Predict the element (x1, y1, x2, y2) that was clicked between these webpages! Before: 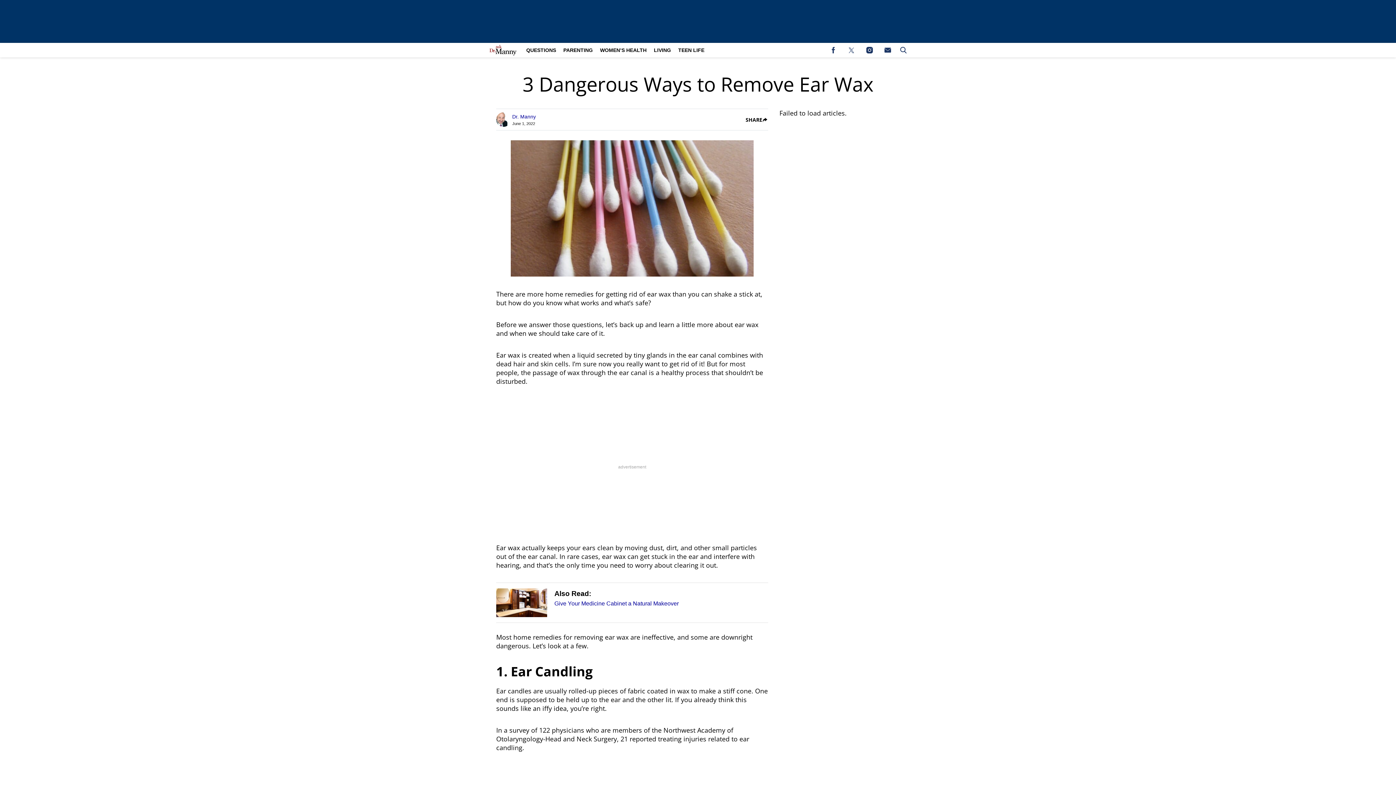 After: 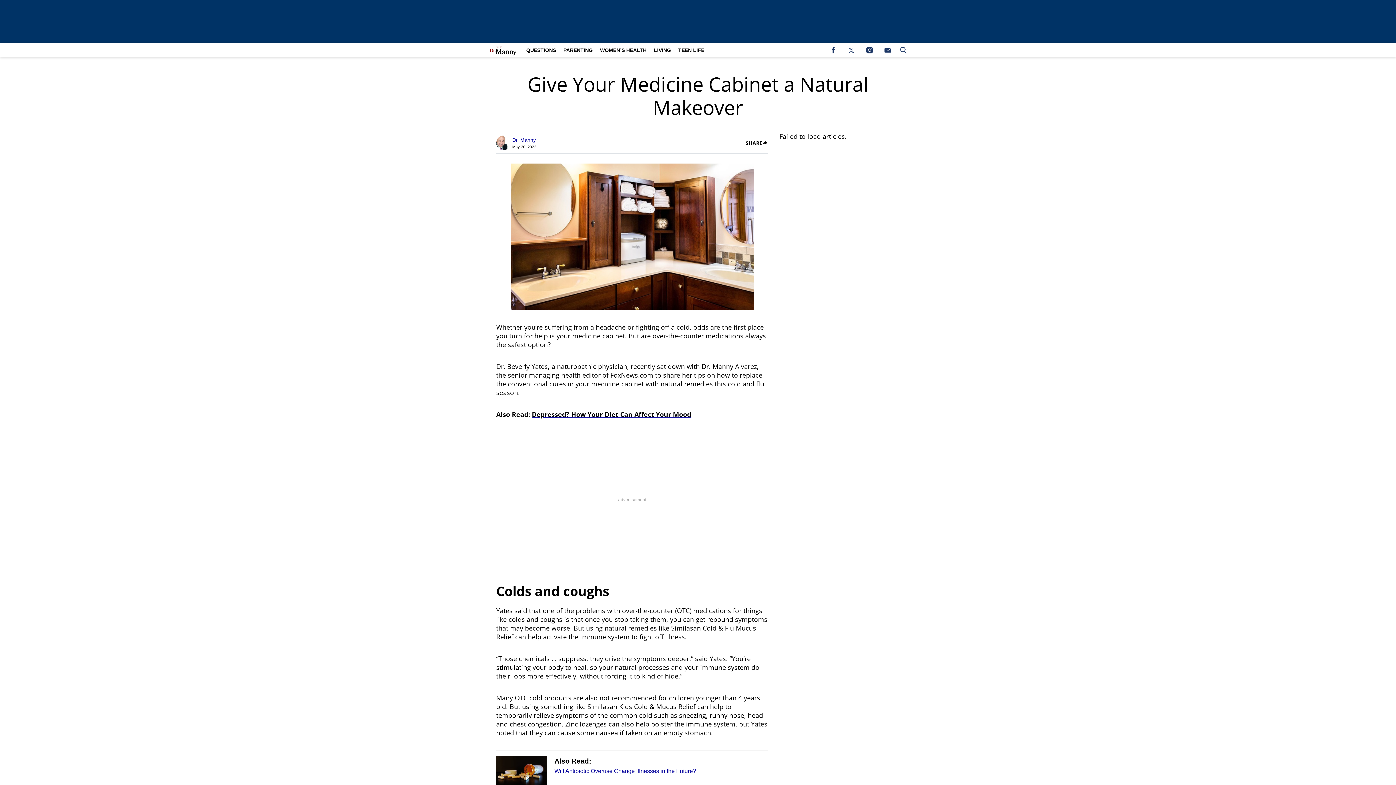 Action: bbox: (554, 599, 678, 608) label: Give Your Medicine Cabinet a Natural Makeover